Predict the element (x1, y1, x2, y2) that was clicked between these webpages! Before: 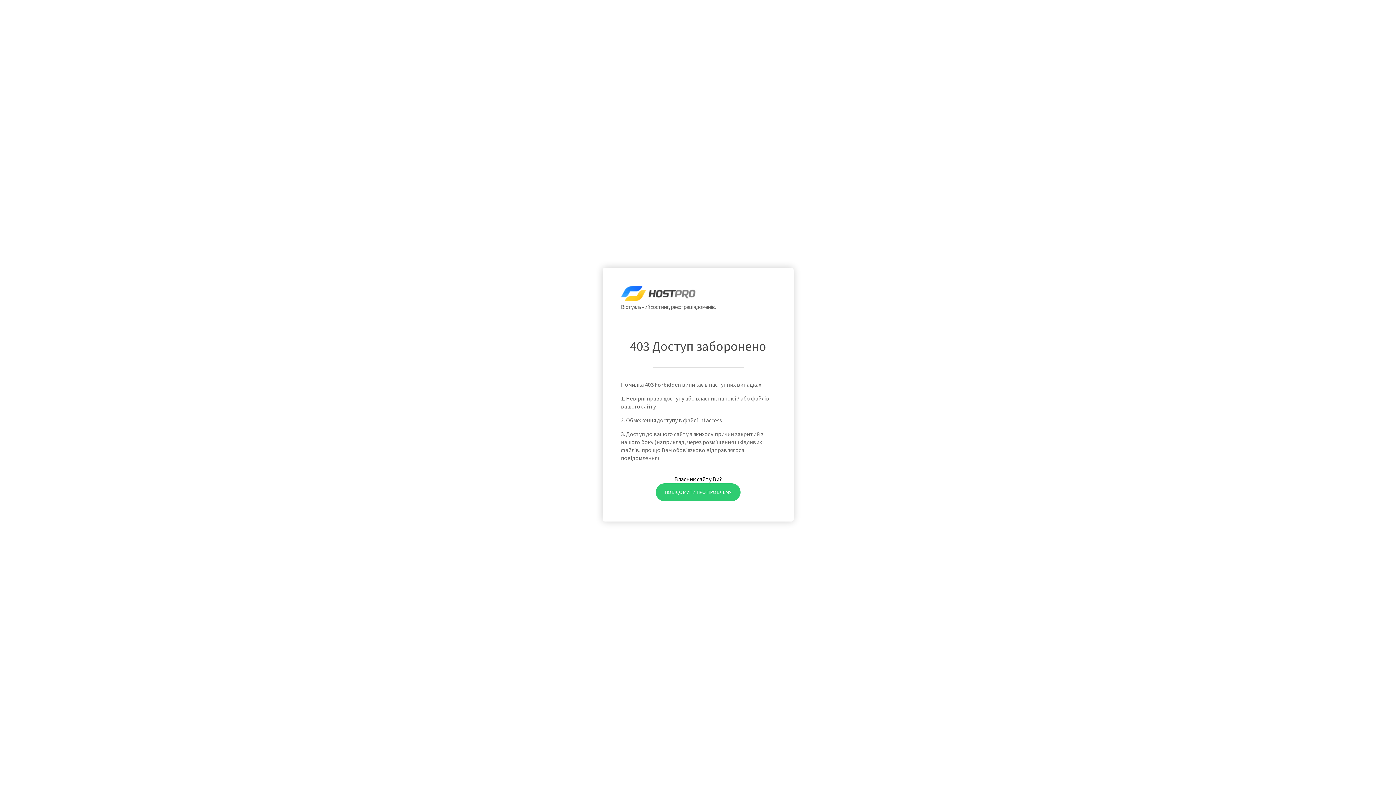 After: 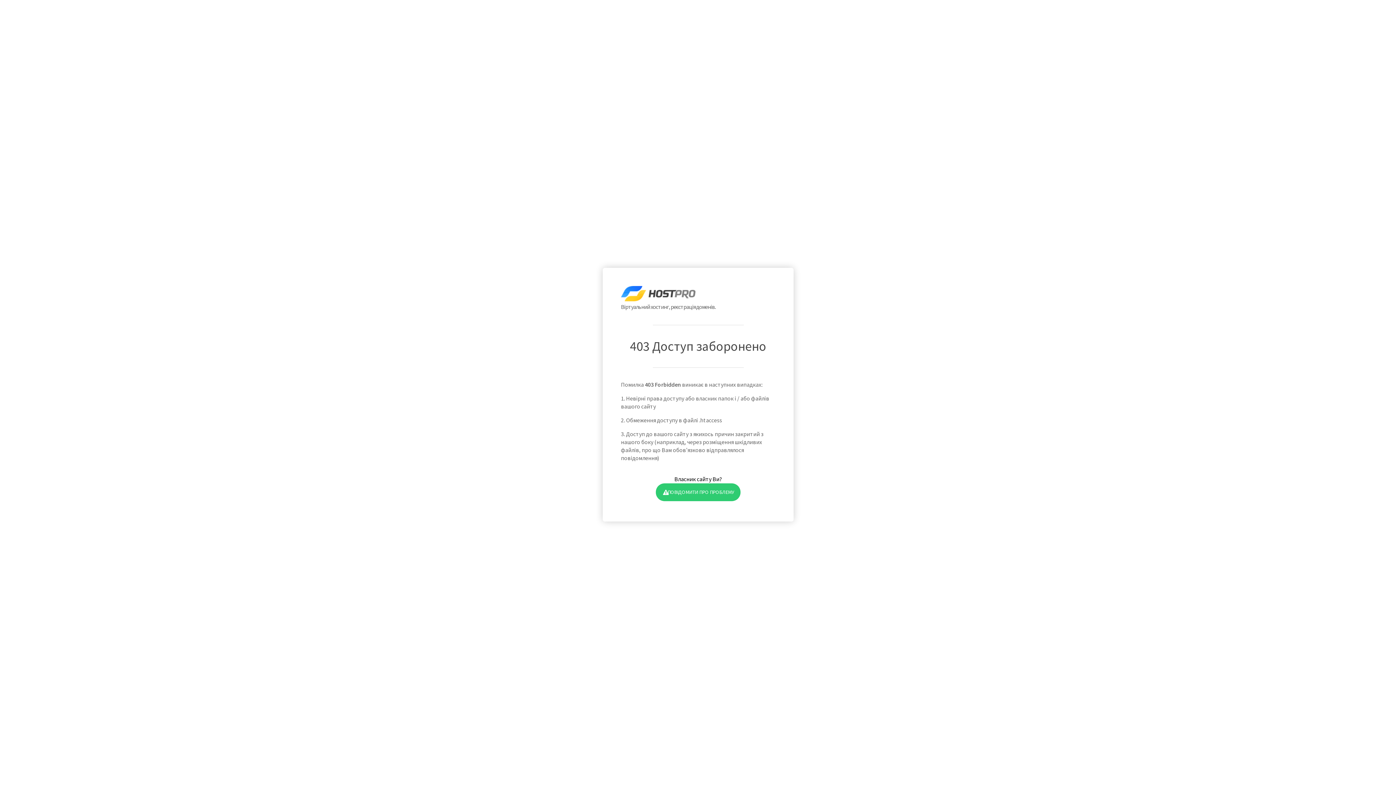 Action: bbox: (655, 483, 740, 501) label: ПОВІДОМИТИ ПРО ПРОБЛЕМУ